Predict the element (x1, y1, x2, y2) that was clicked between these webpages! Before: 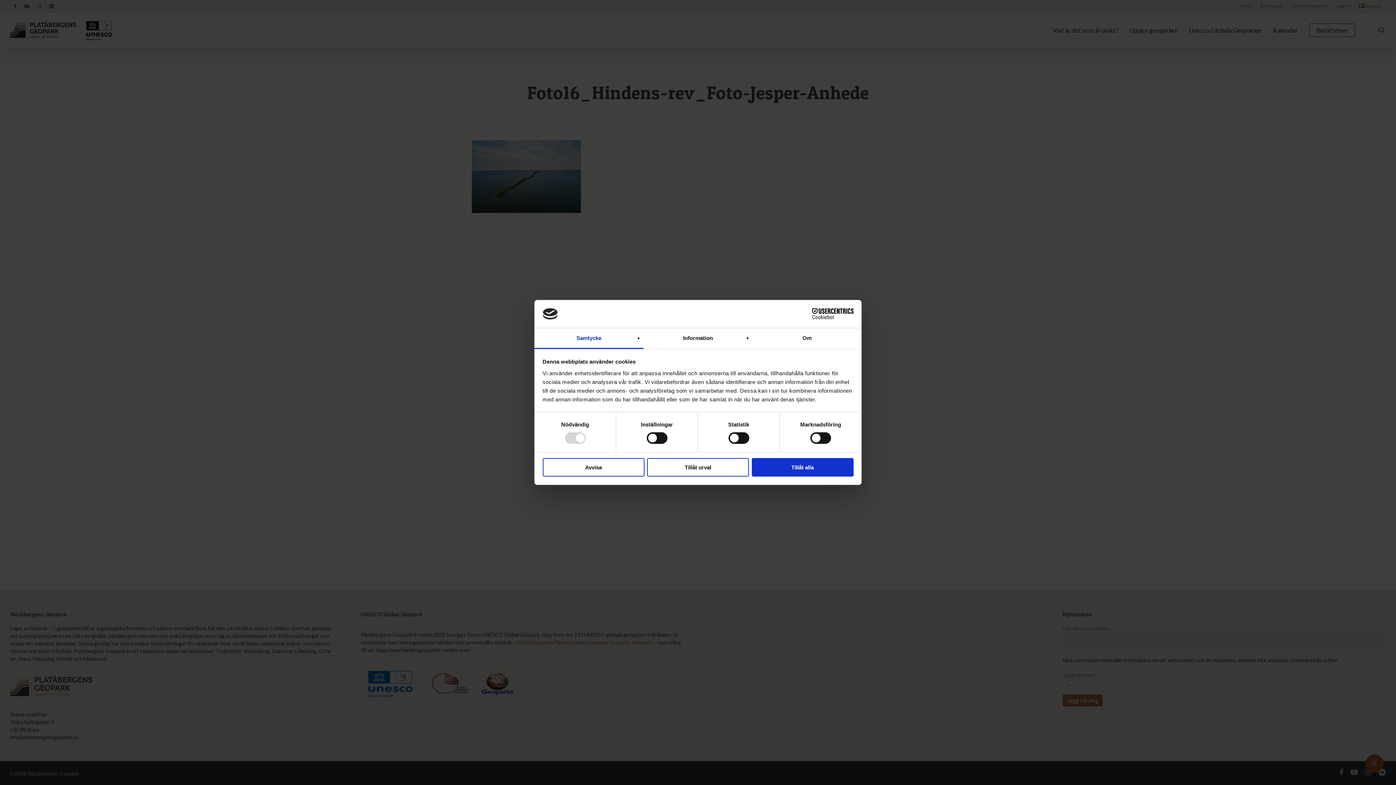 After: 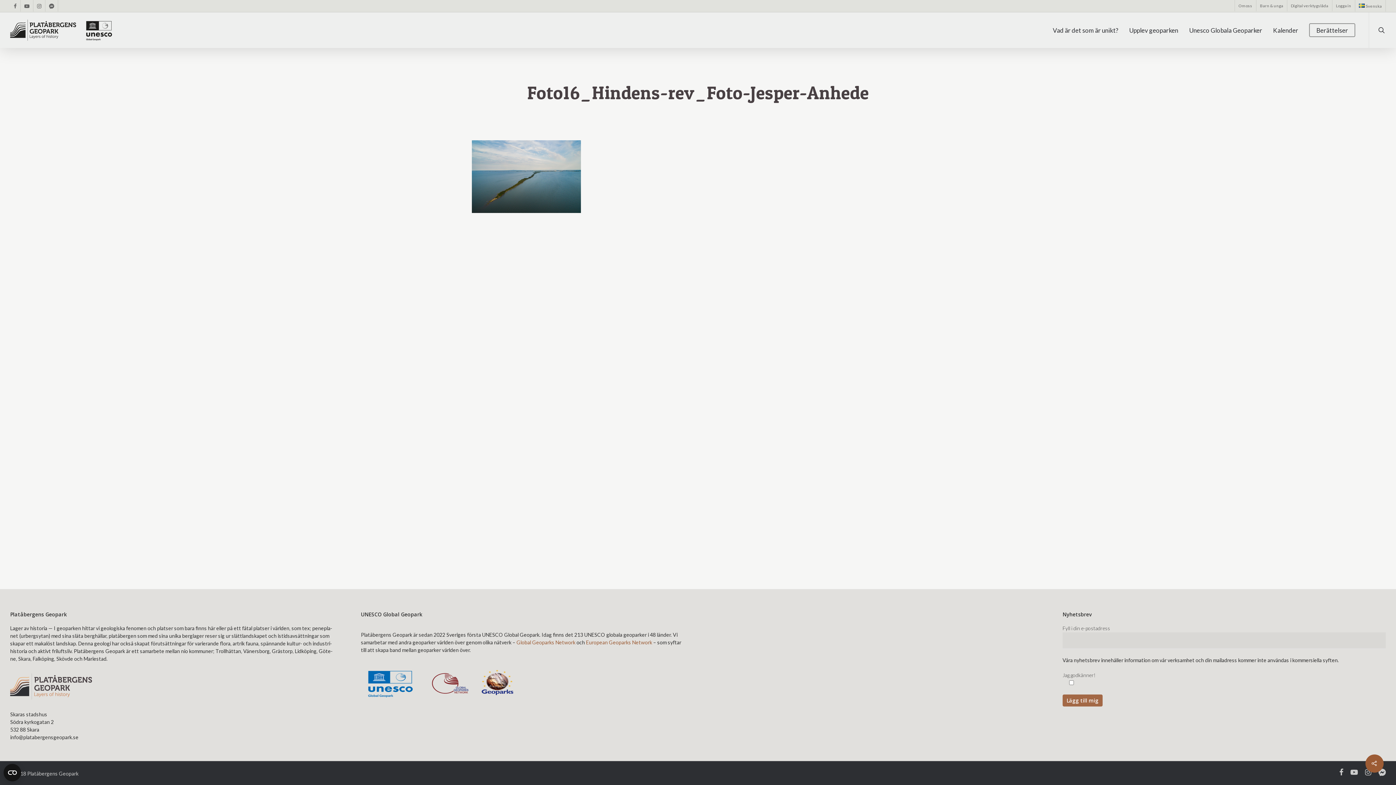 Action: label: Avvisa bbox: (542, 458, 644, 476)